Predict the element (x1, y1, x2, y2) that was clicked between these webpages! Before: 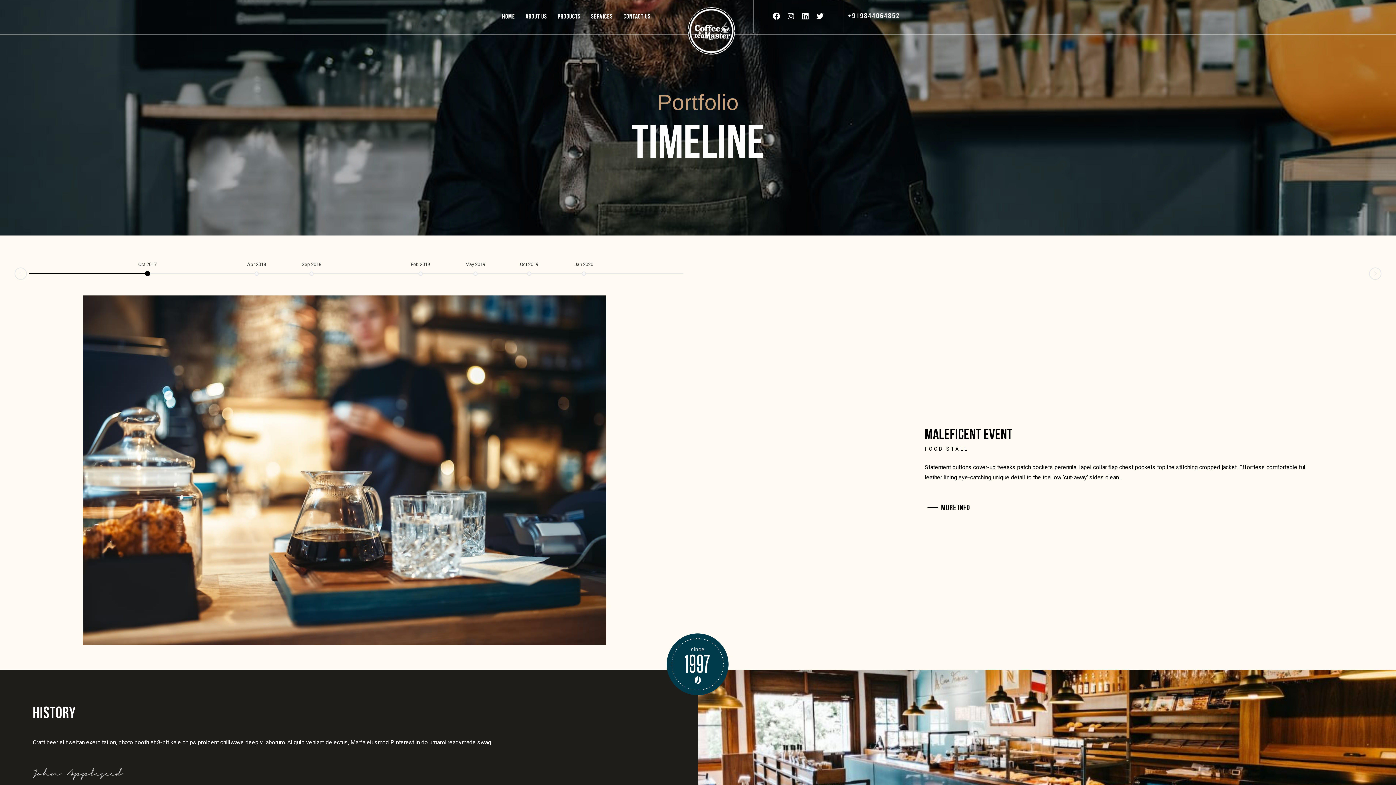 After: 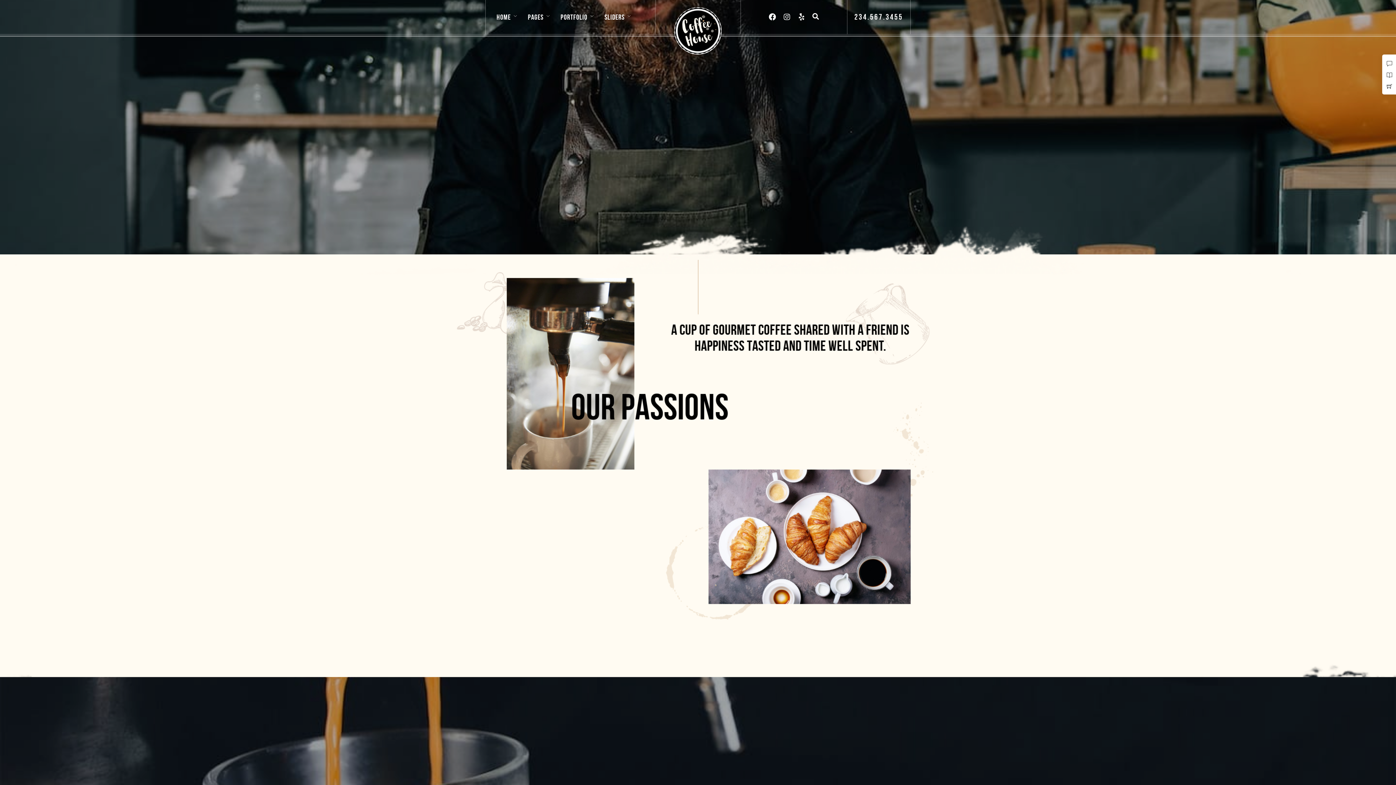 Action: label: MORE INFO bbox: (941, 500, 970, 514)